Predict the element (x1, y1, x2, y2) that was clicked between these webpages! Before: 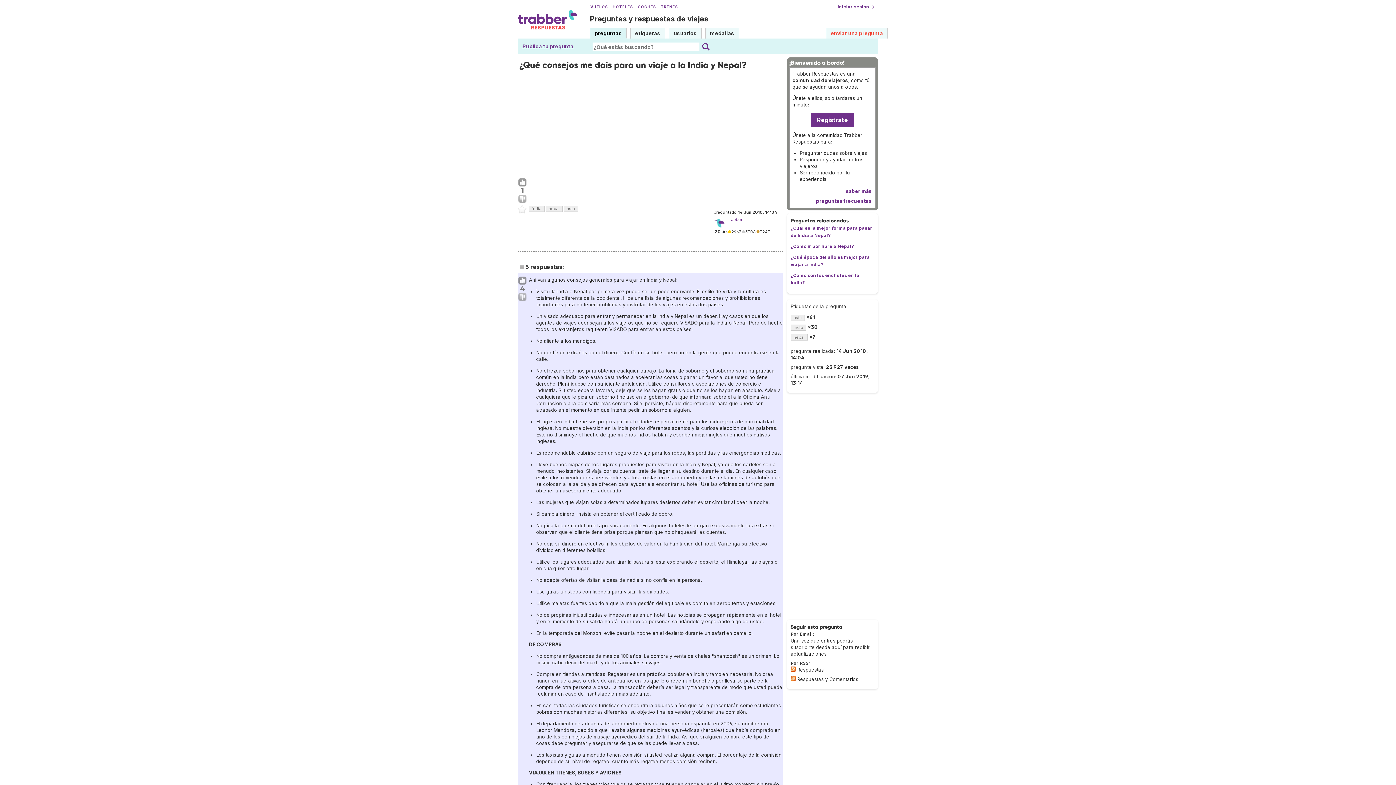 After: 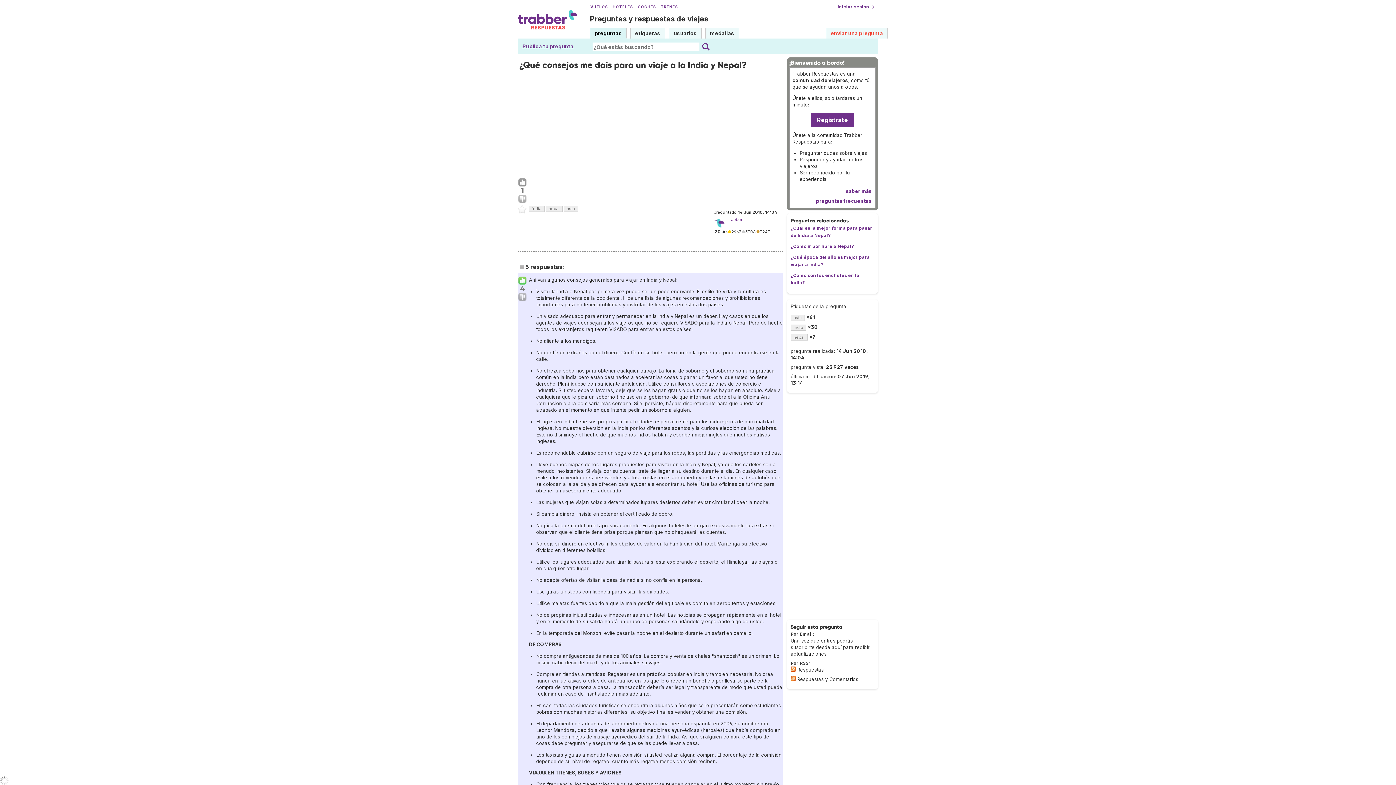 Action: bbox: (518, 276, 526, 285)